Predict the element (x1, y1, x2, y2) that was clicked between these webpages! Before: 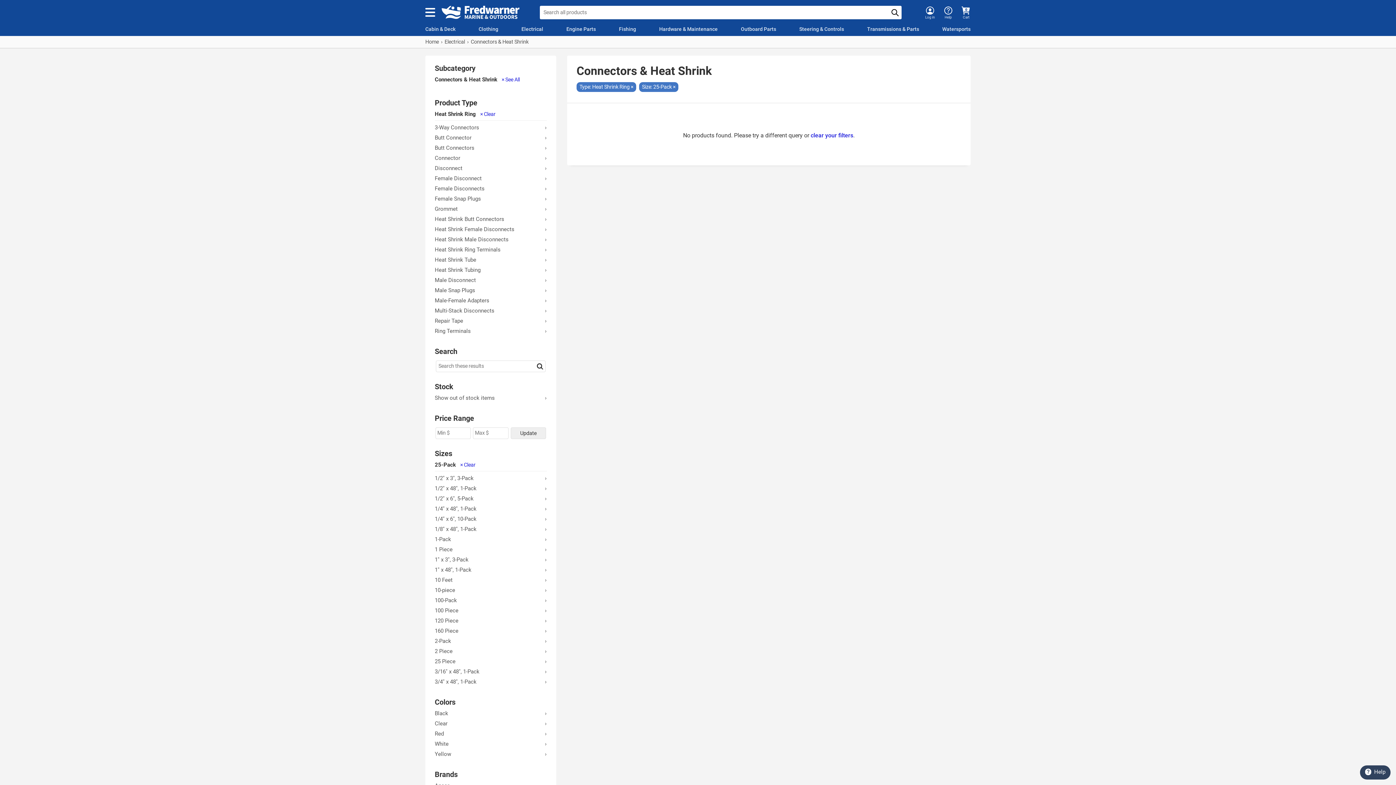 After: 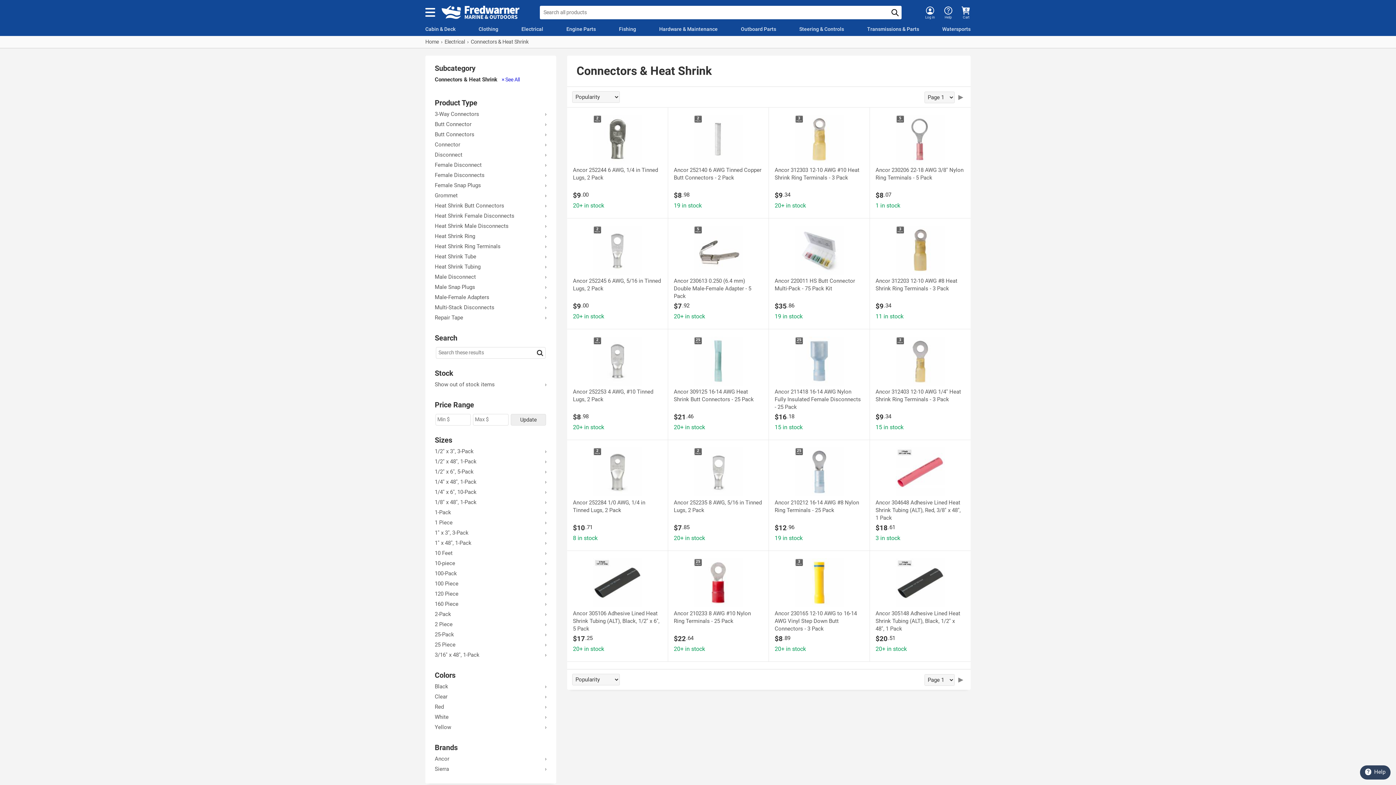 Action: label: clear your filters bbox: (810, 132, 853, 138)